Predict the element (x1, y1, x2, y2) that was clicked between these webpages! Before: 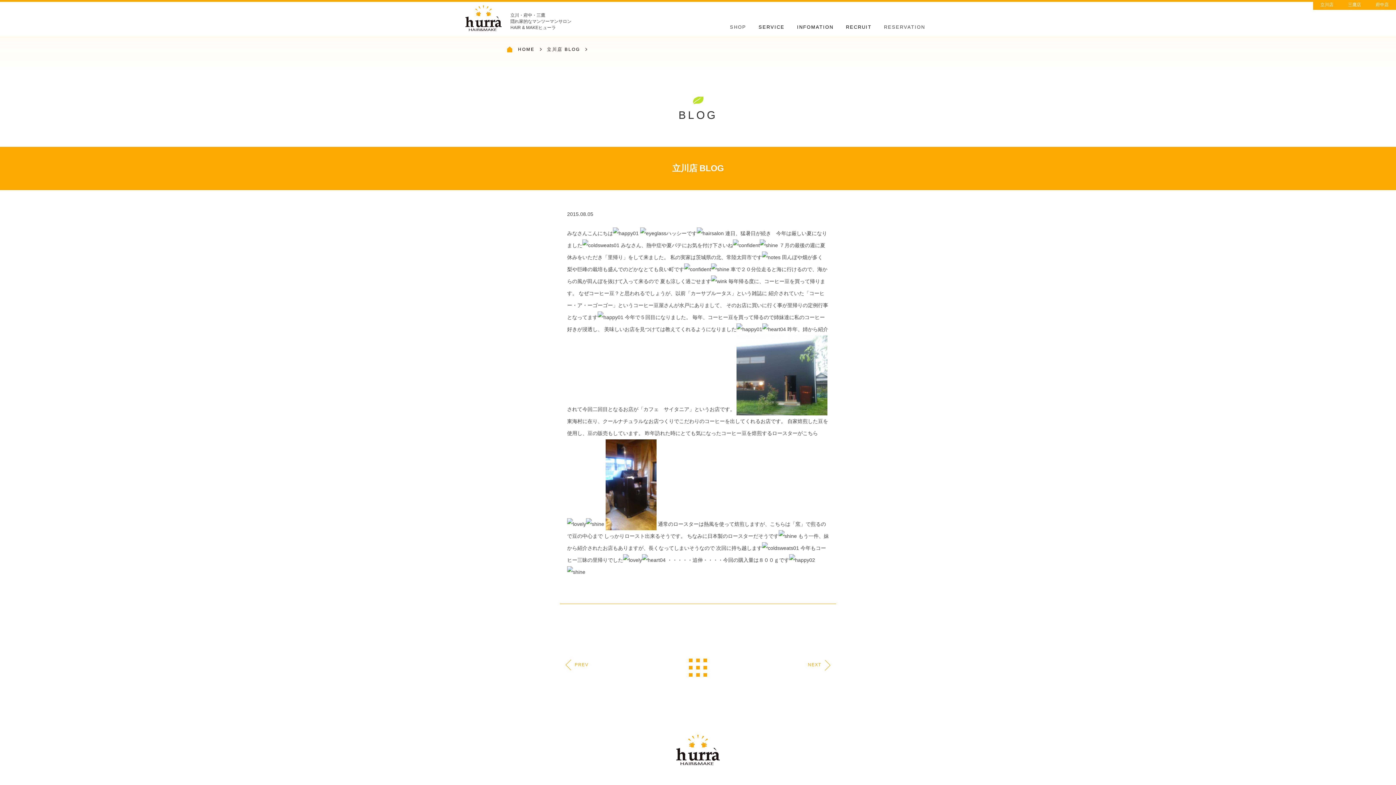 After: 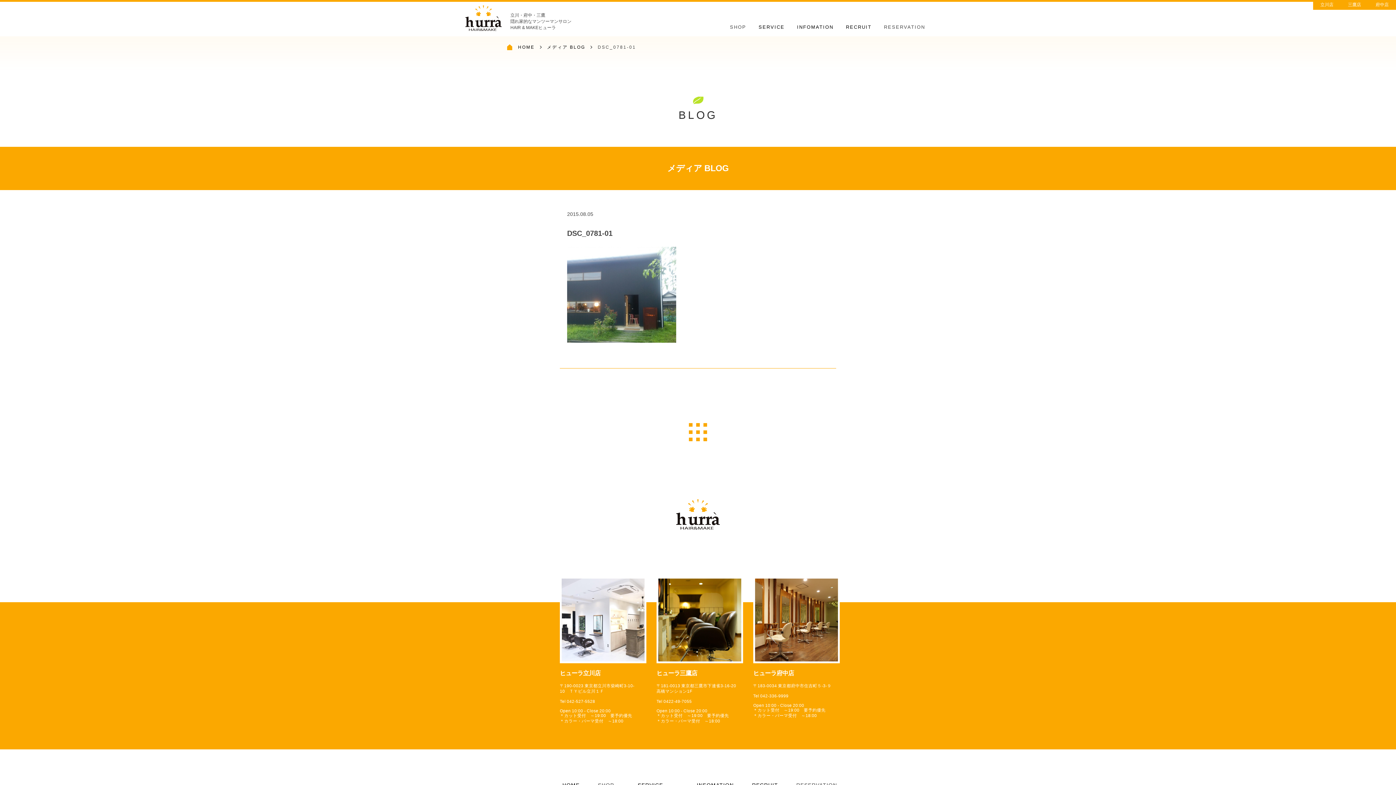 Action: bbox: (736, 406, 827, 412)